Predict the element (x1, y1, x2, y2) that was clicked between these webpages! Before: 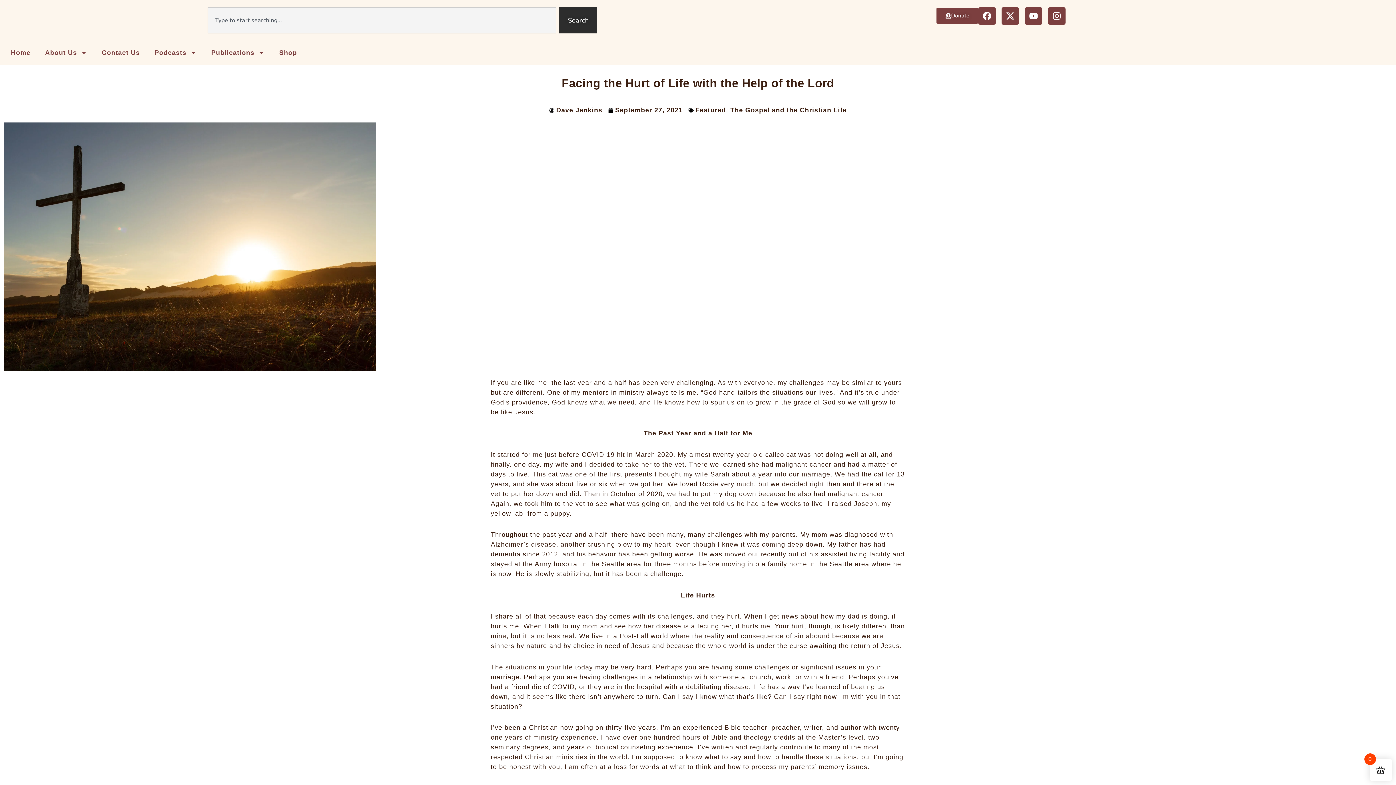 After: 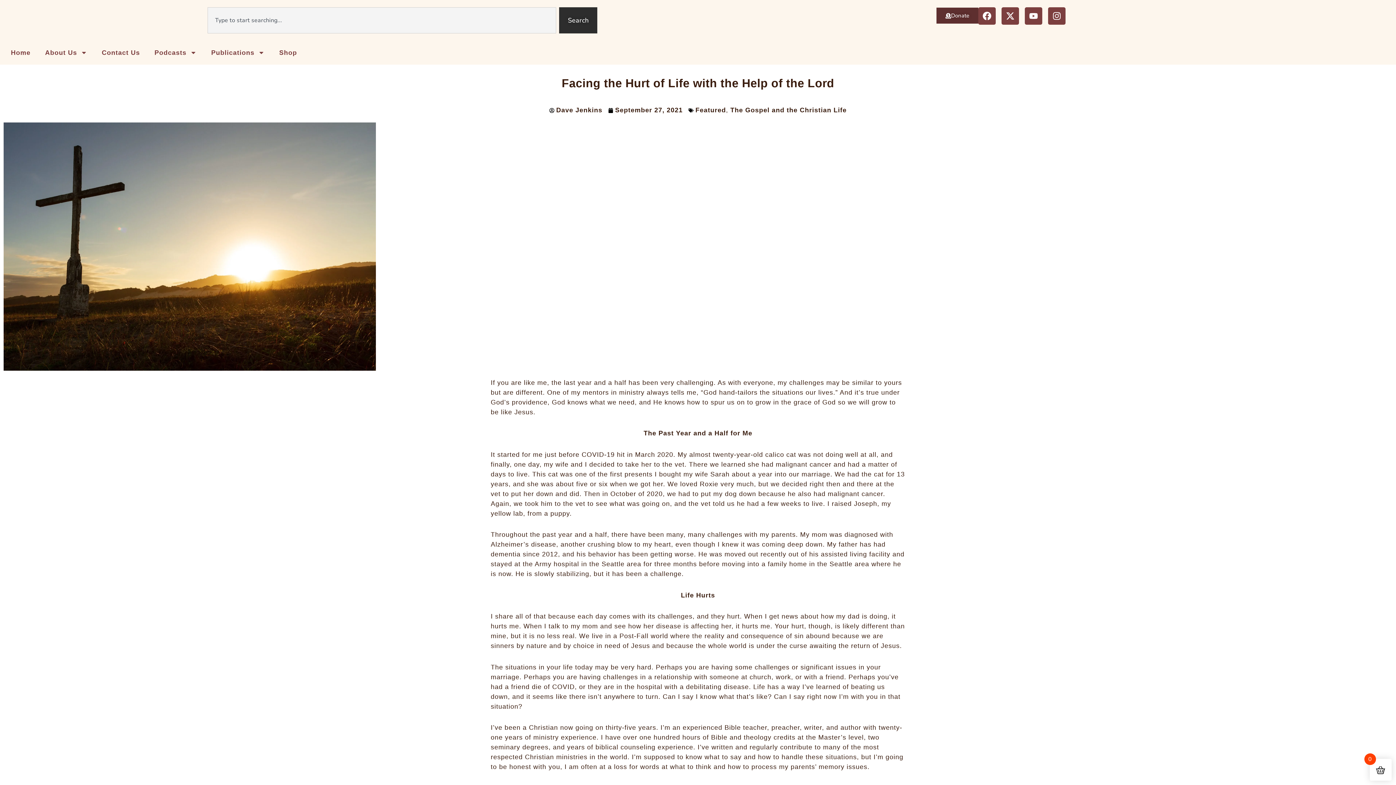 Action: label: Donate bbox: (936, 7, 978, 23)